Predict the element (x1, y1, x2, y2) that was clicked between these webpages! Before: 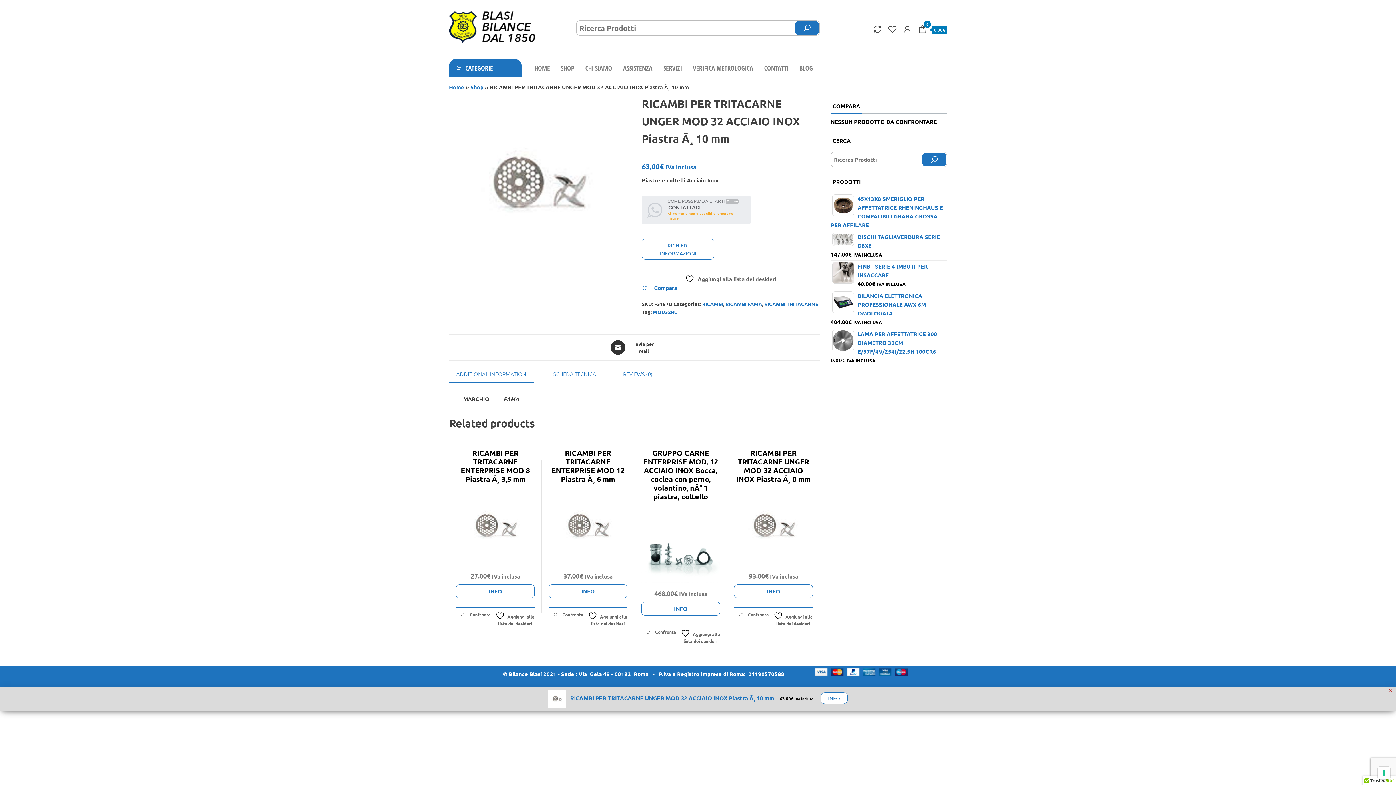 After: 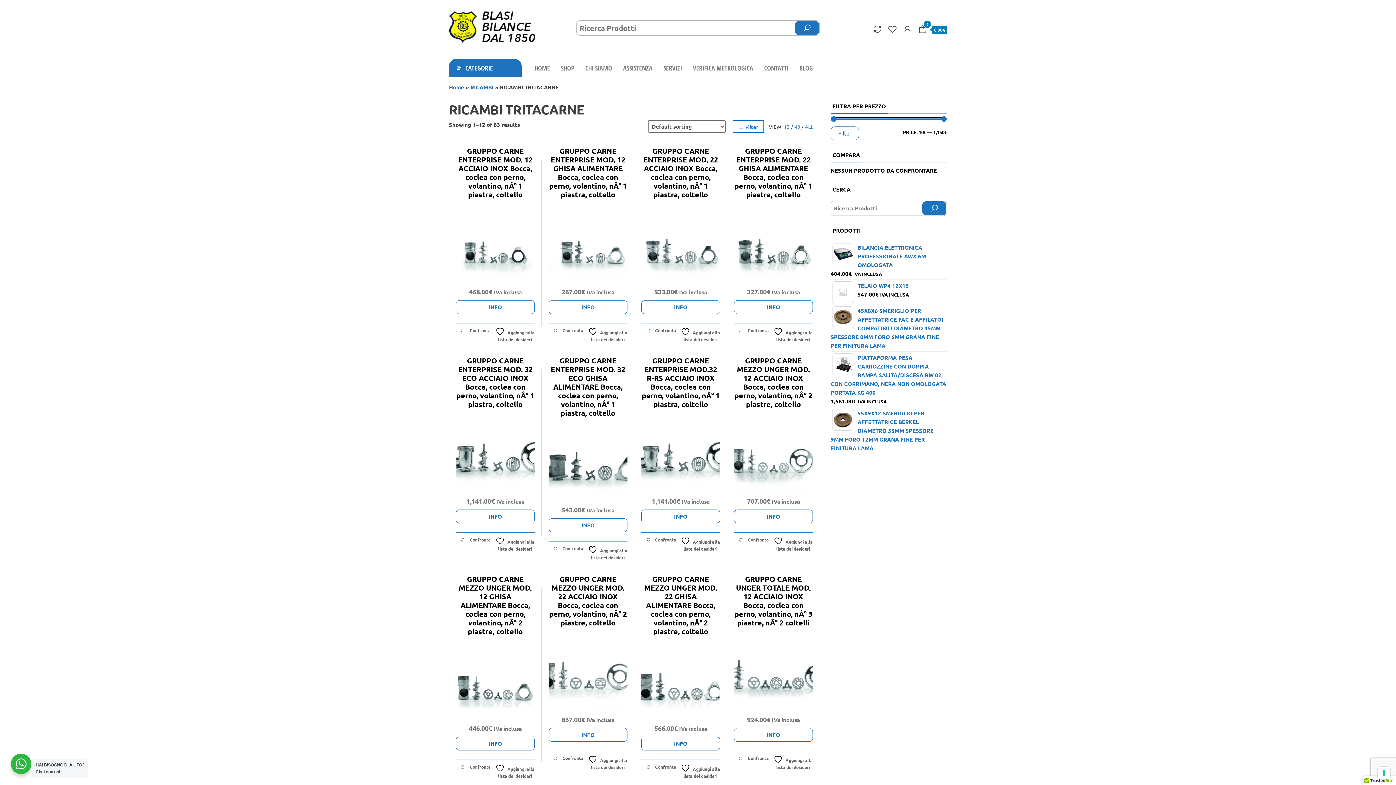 Action: label: RICAMBI TRITACARNE bbox: (764, 300, 818, 307)